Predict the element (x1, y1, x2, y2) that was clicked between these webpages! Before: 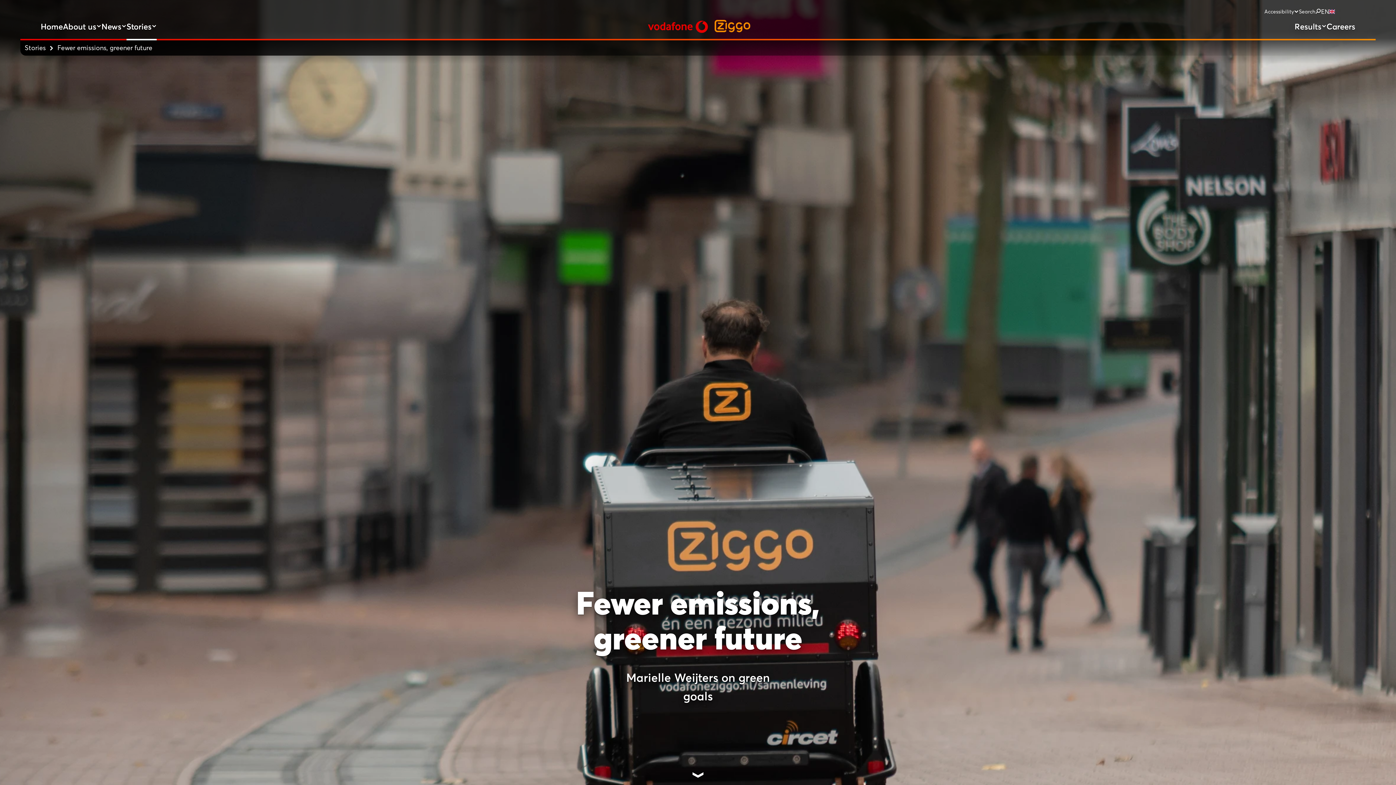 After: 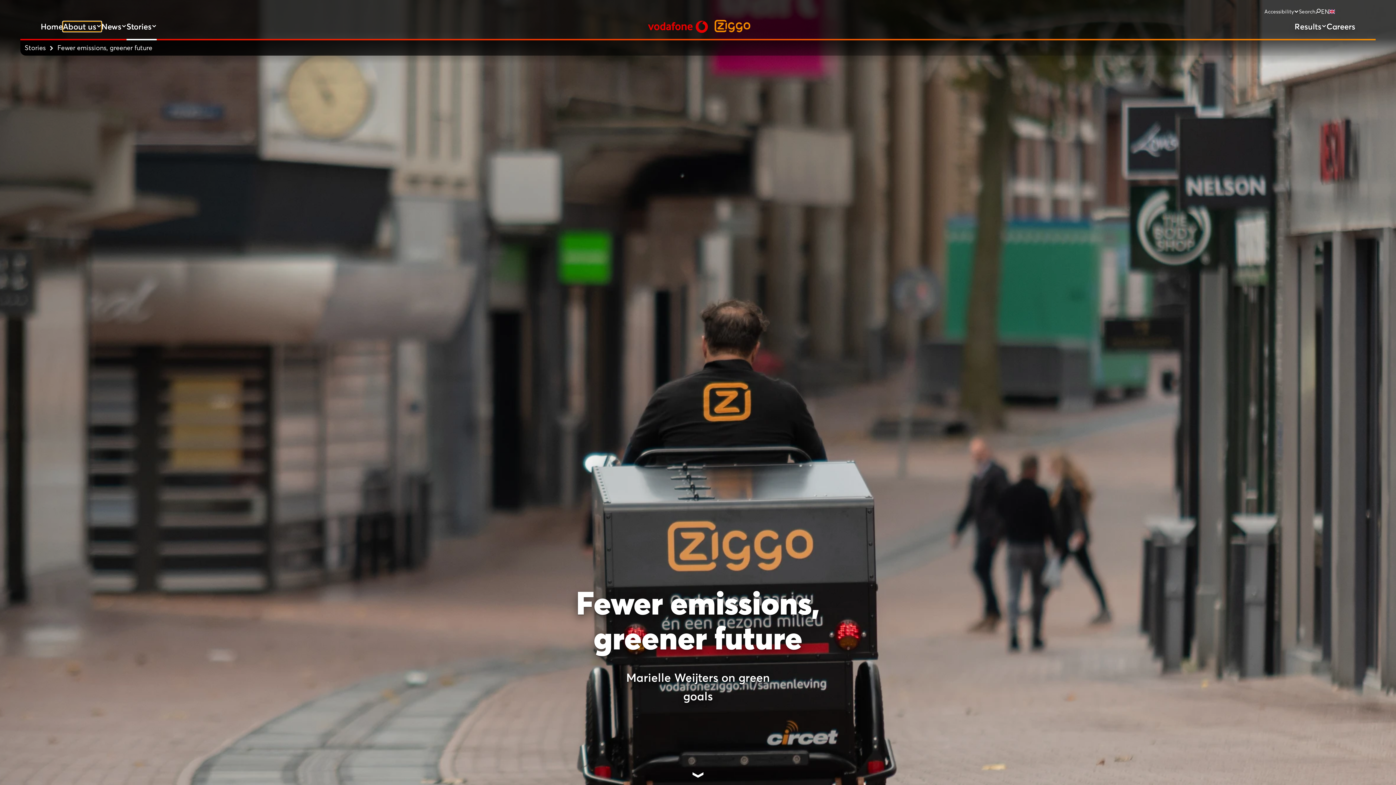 Action: label: About us bbox: (62, 21, 101, 31)